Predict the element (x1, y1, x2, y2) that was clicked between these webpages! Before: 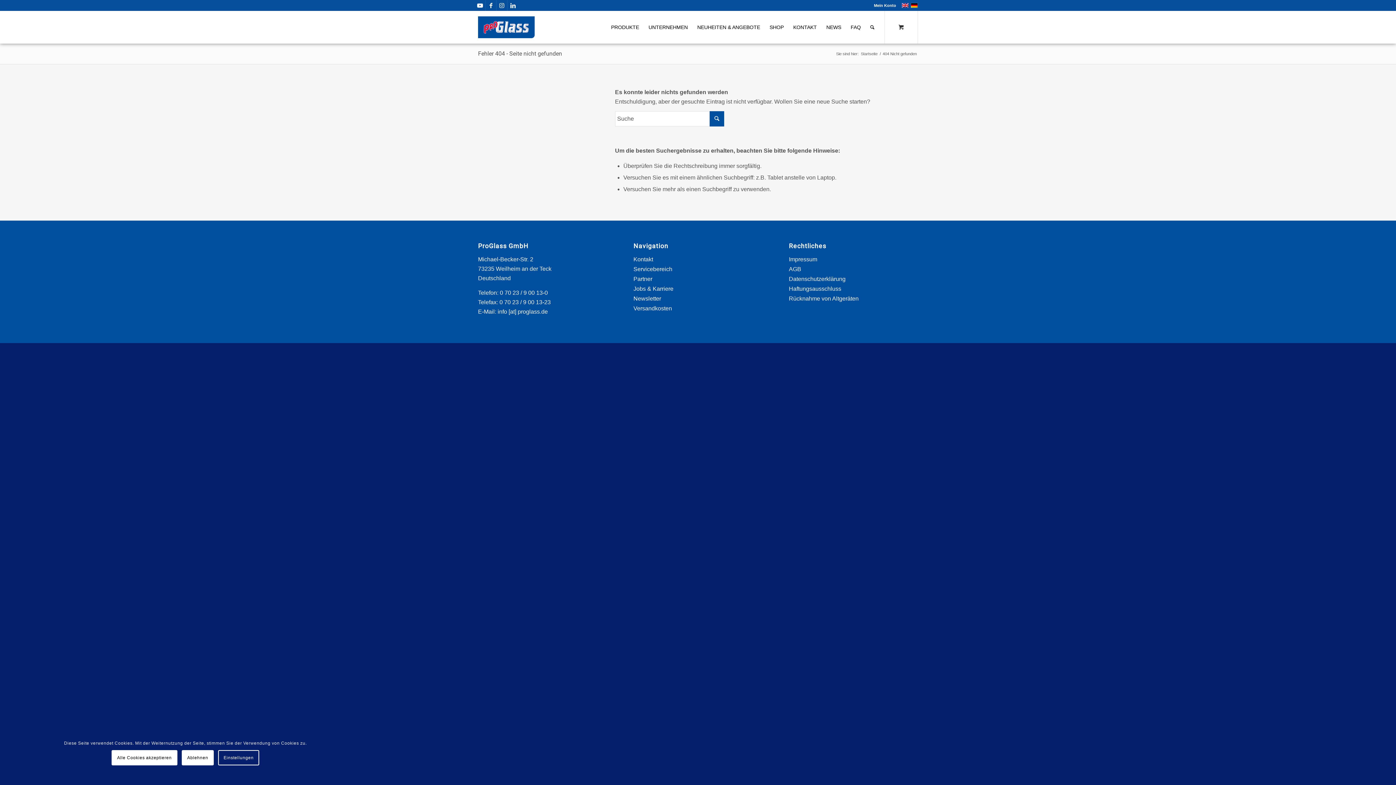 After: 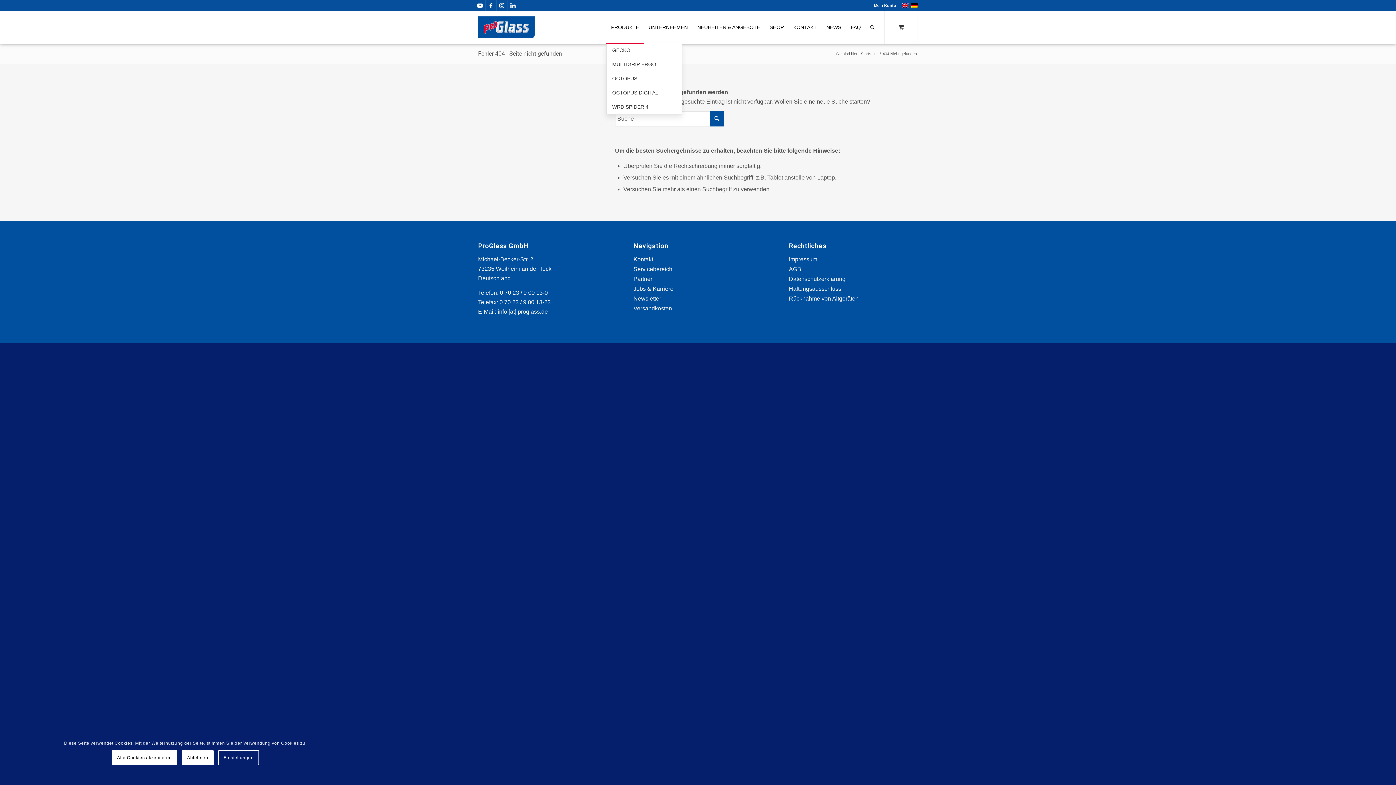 Action: label: PRODUKTE bbox: (606, 10, 644, 43)